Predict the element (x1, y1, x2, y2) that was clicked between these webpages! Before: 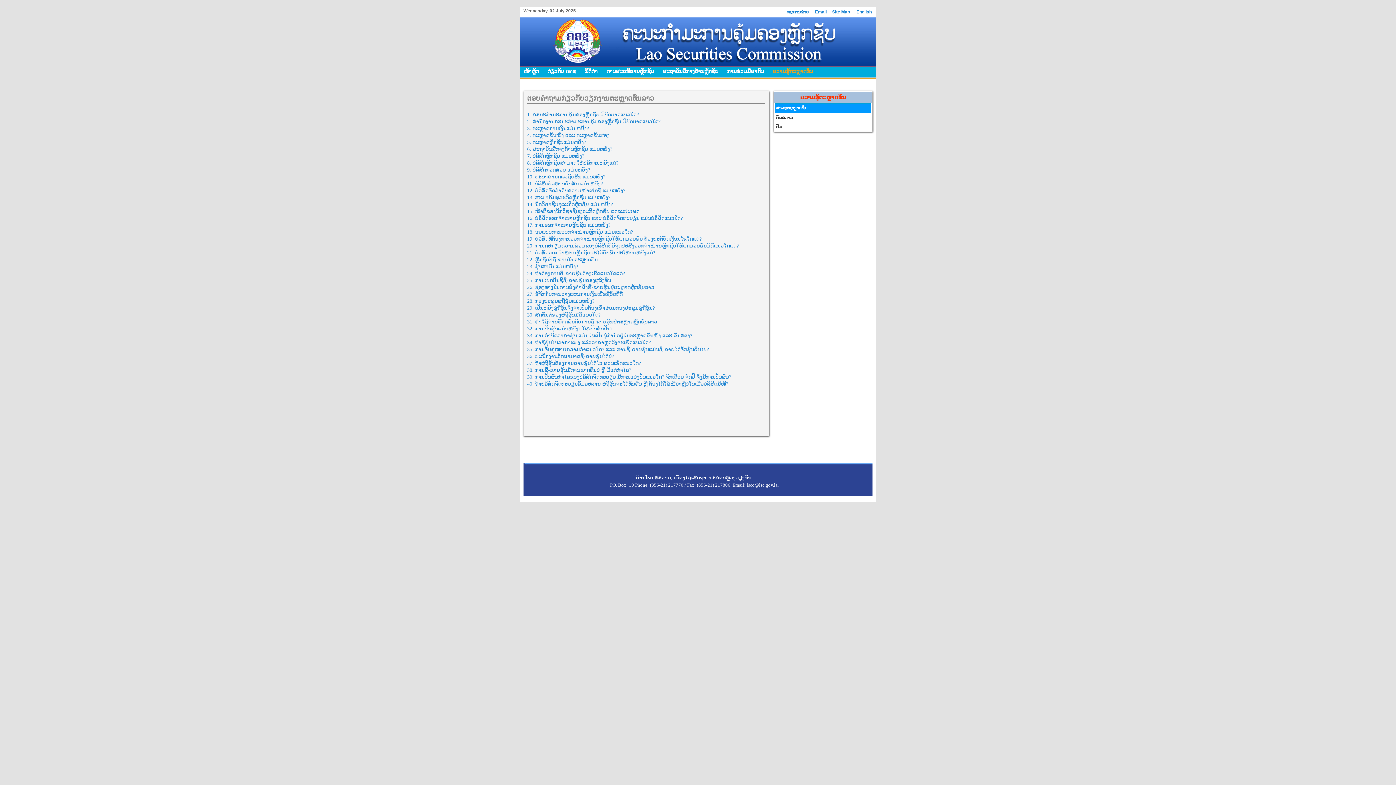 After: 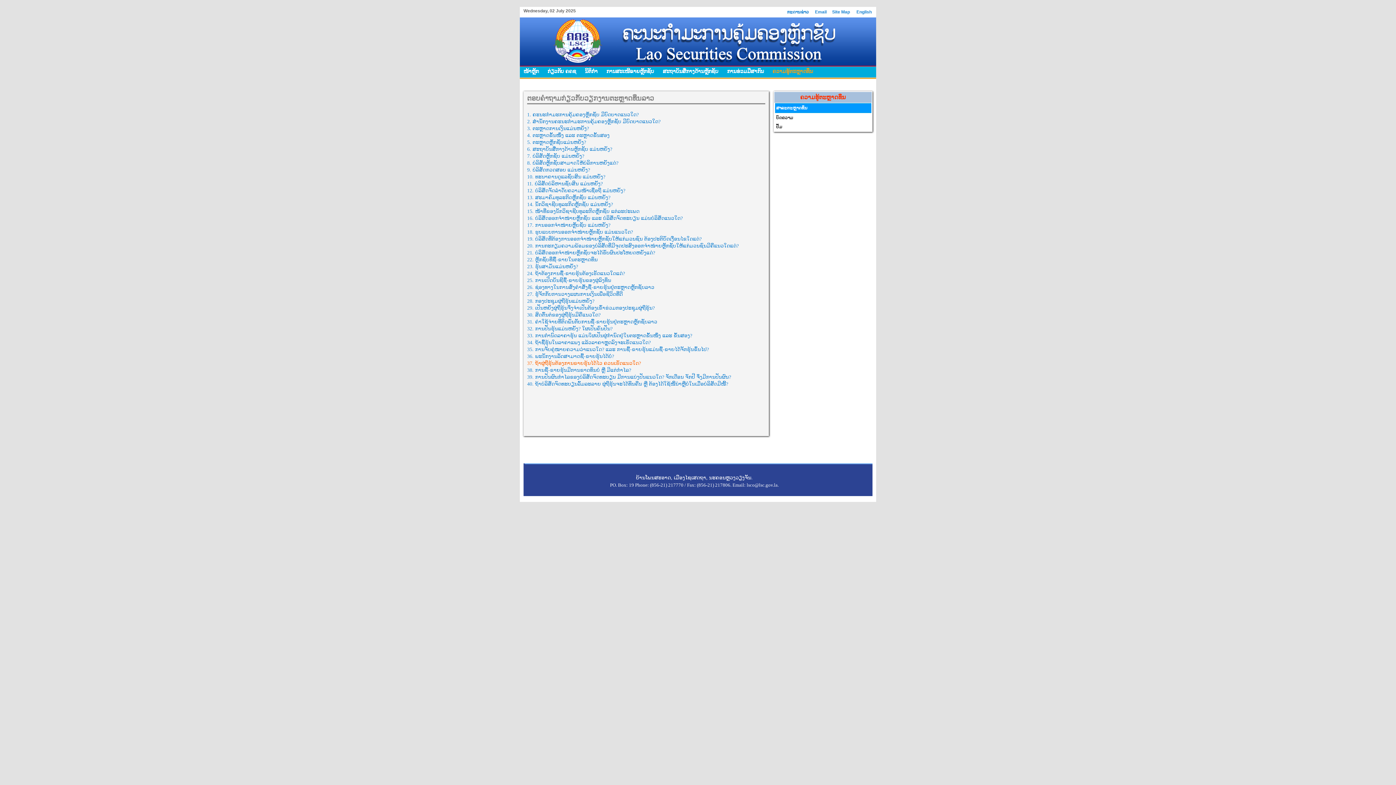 Action: label: 37. ຖ້າຜູ່ຖືຮຸ້ນຕ້ອງການຂາຍຮຸ້ນໄດ້ໄວ ຄວນເຮັດແນວໃດ? bbox: (527, 360, 641, 366)